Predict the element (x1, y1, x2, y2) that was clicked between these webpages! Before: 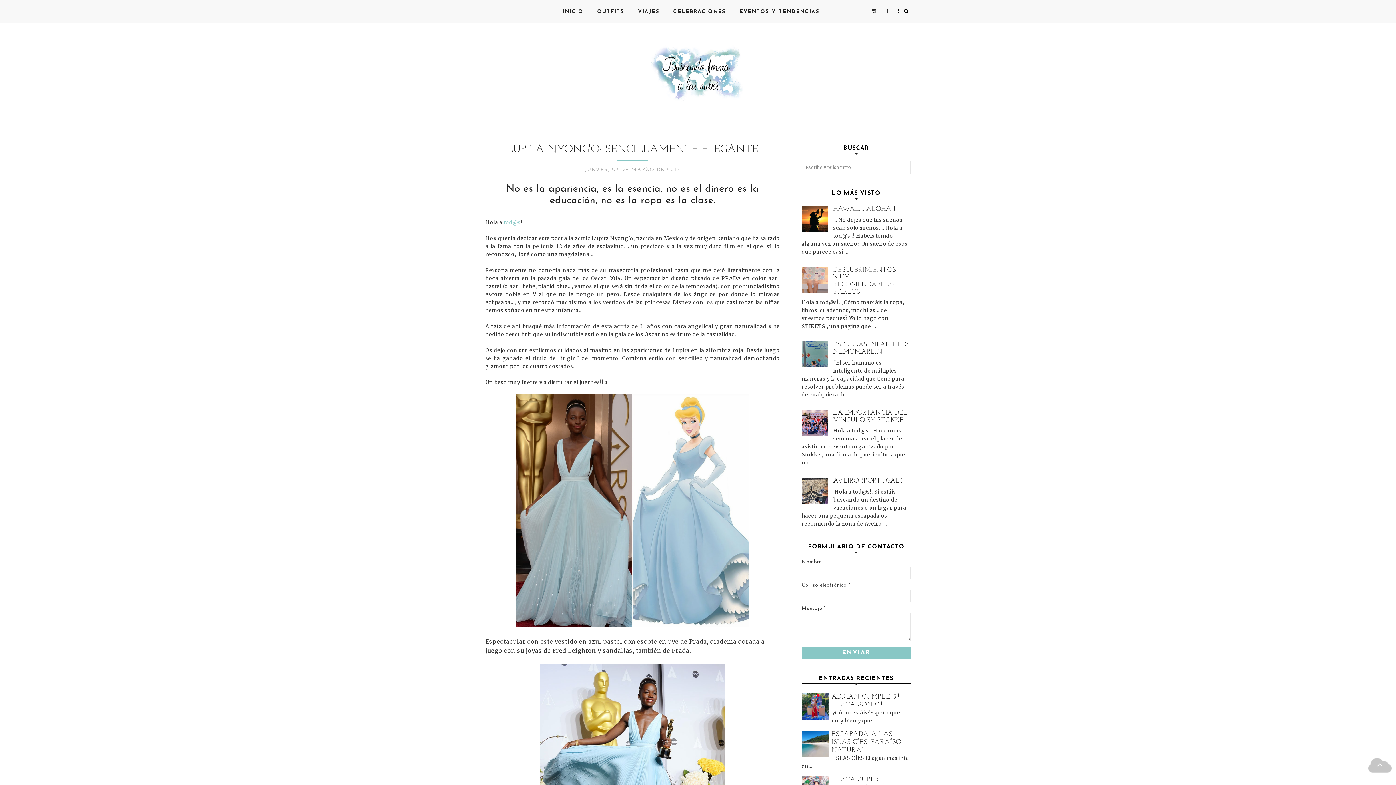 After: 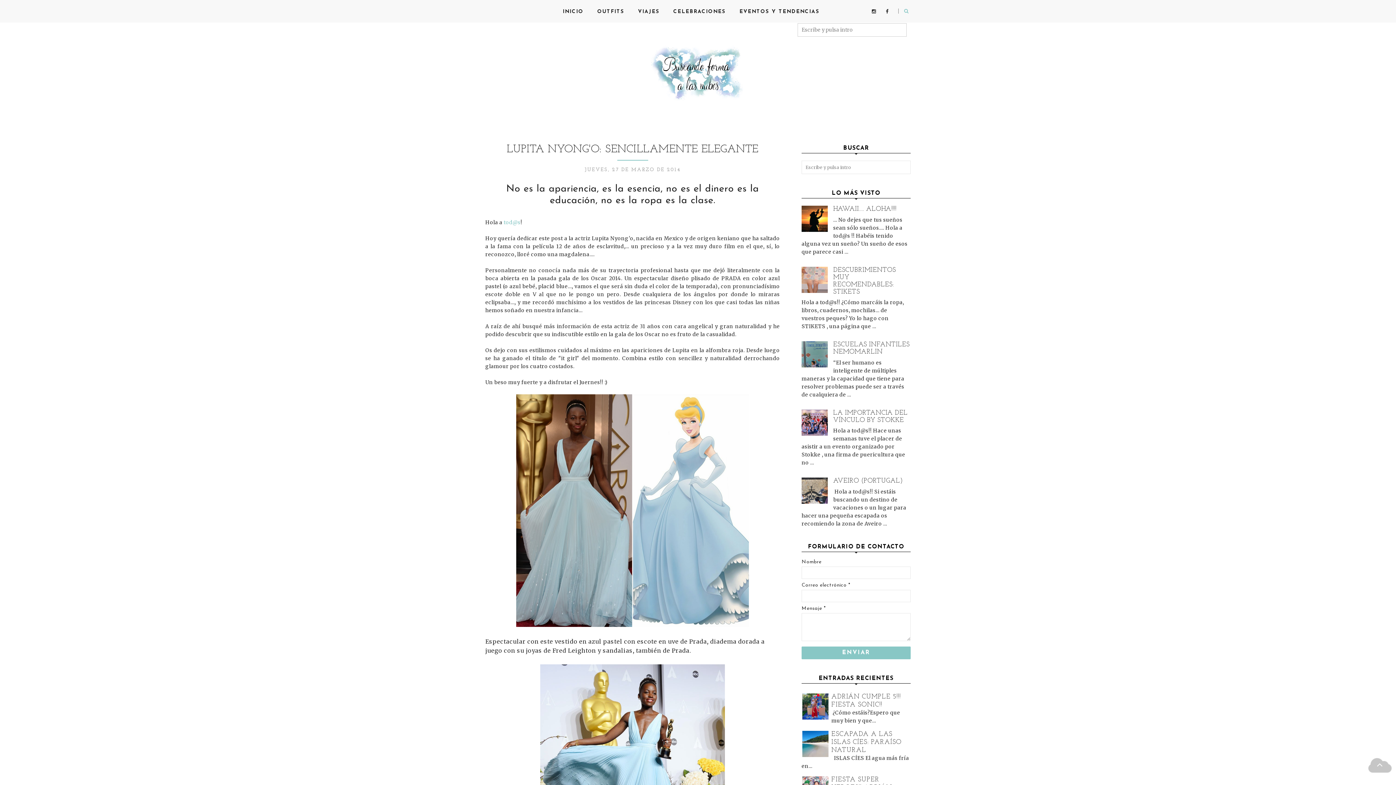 Action: bbox: (896, 1, 910, 21)